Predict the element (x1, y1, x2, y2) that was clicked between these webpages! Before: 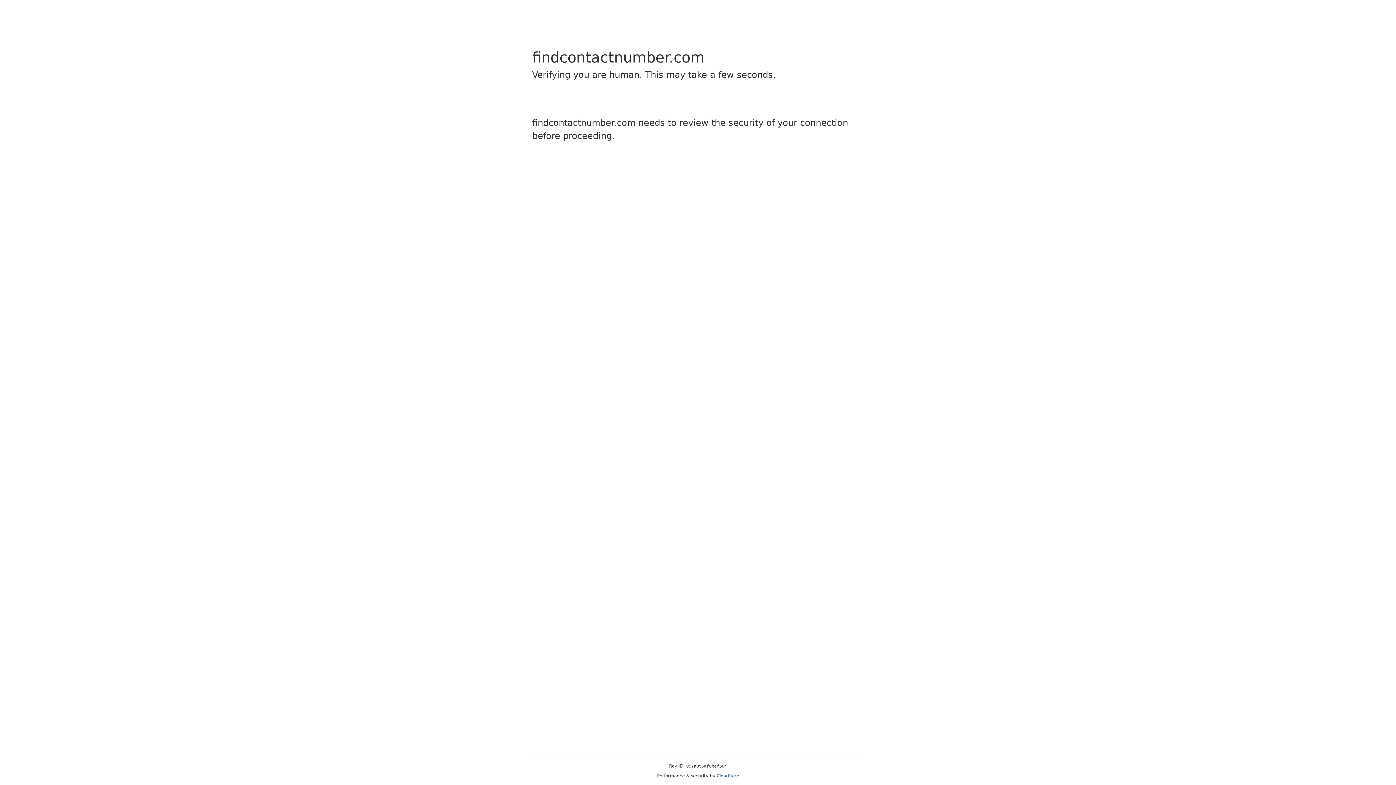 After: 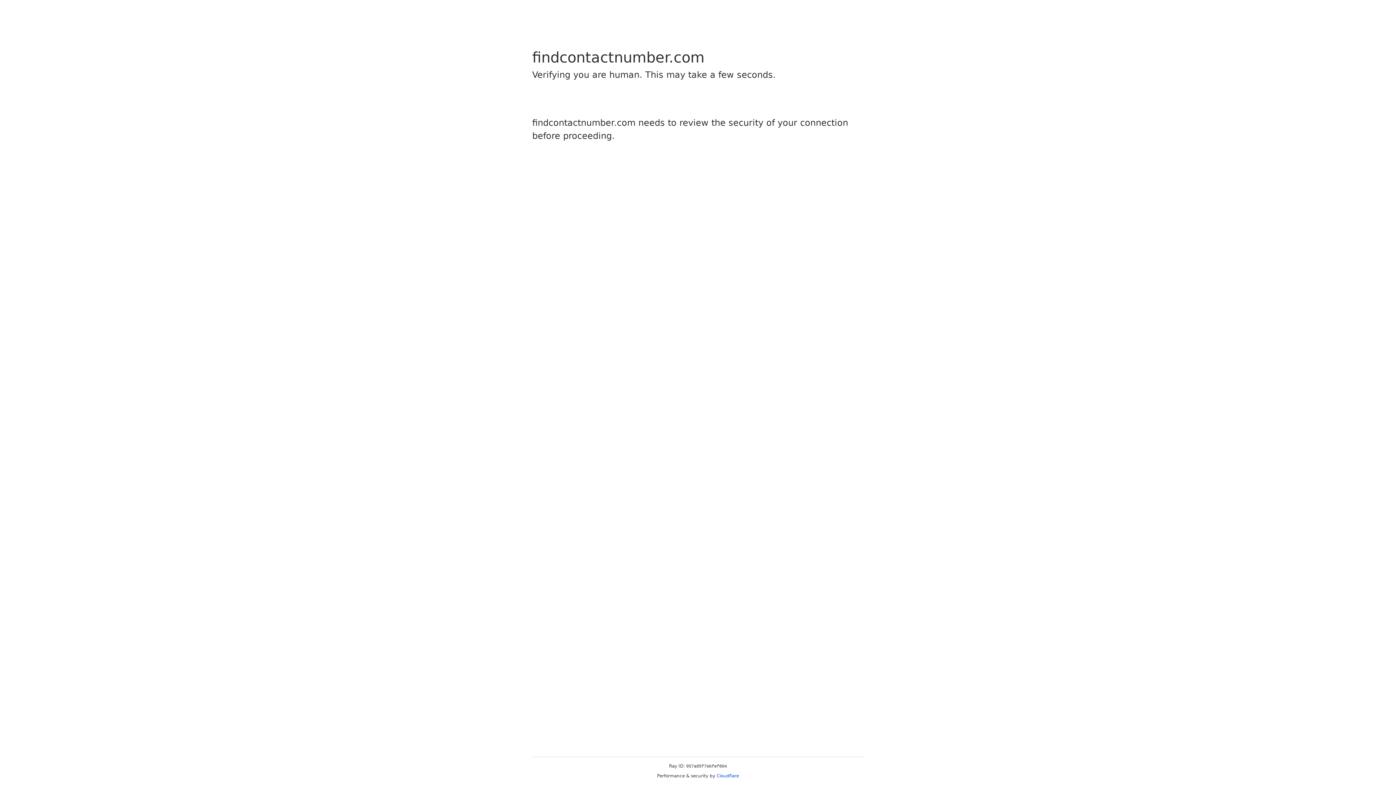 Action: label: Cloudflare bbox: (716, 773, 739, 778)